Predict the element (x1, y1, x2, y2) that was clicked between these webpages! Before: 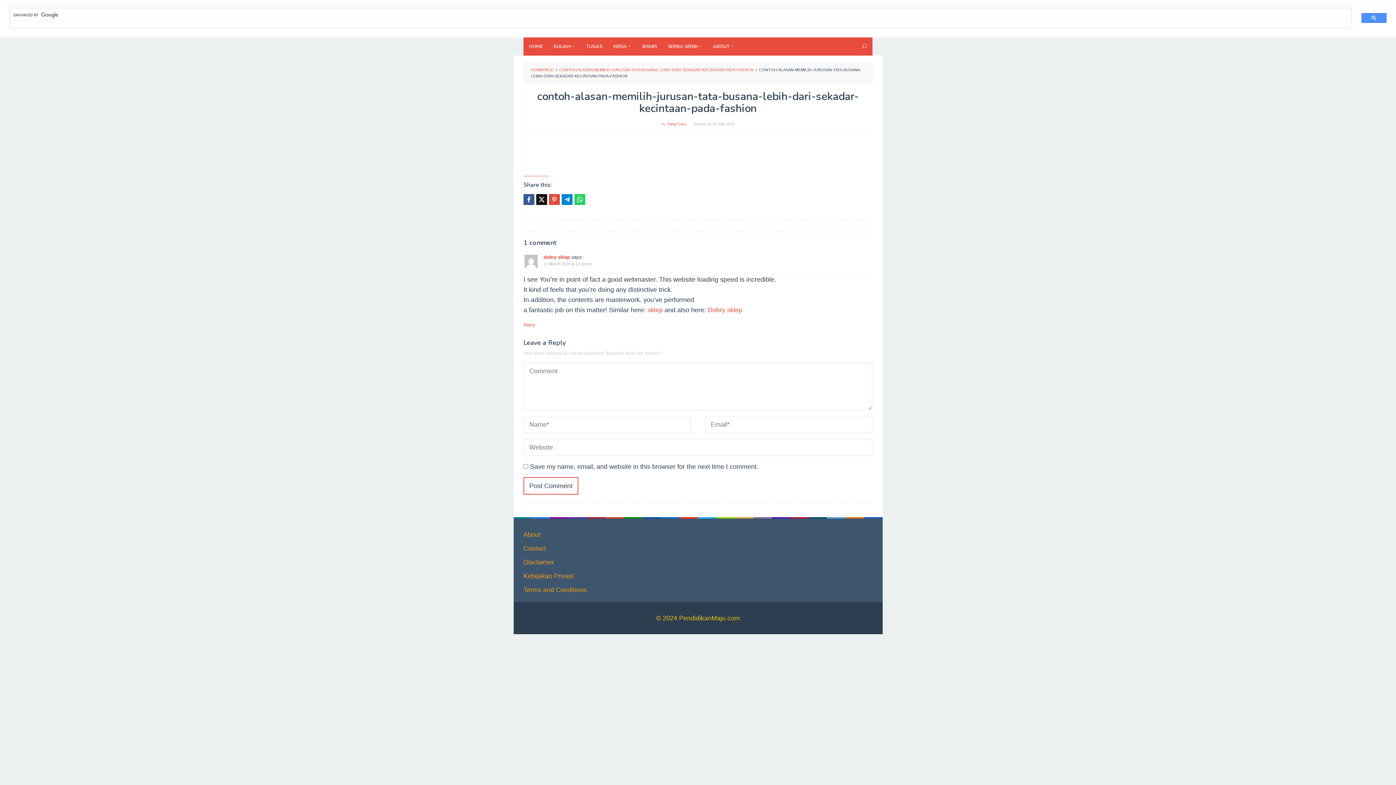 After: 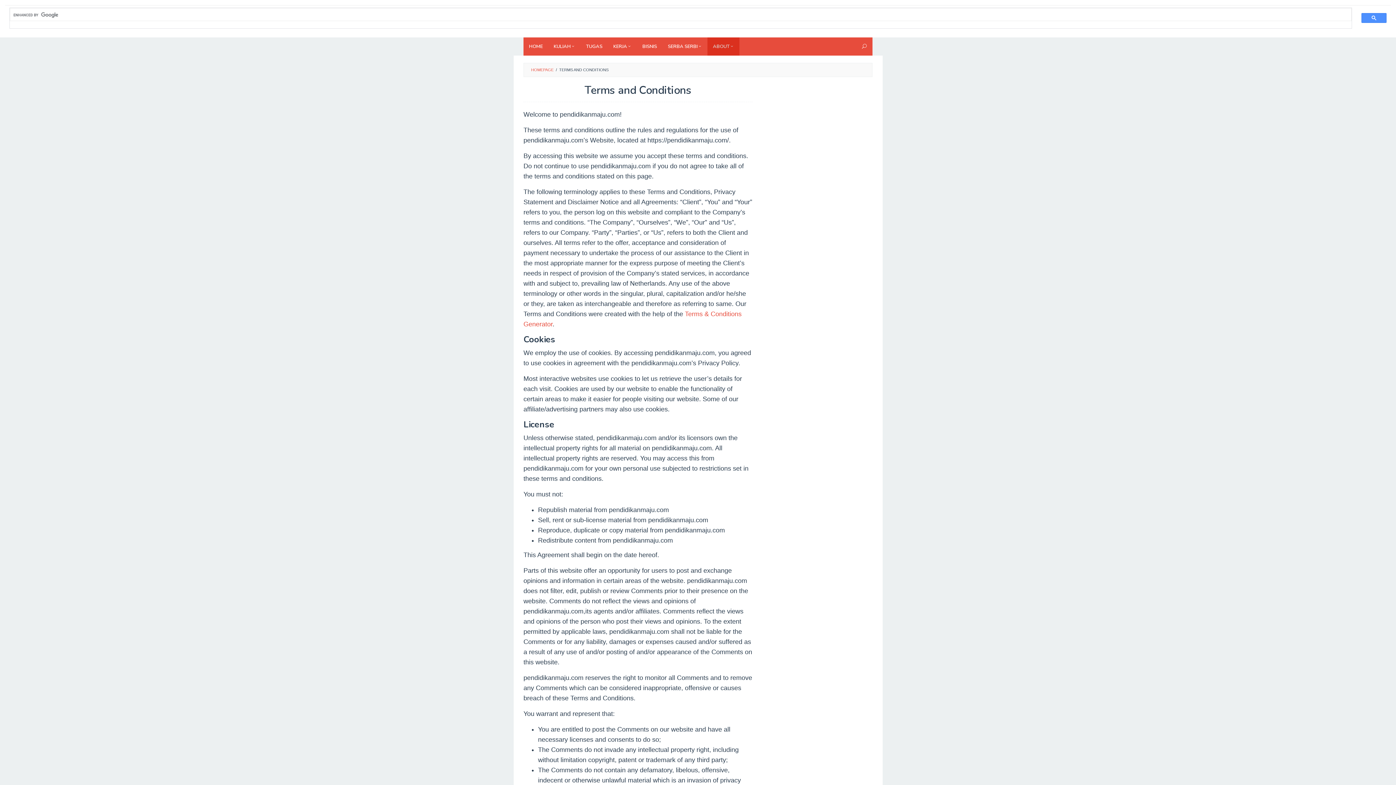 Action: bbox: (523, 586, 586, 593) label: Terms and Conditions